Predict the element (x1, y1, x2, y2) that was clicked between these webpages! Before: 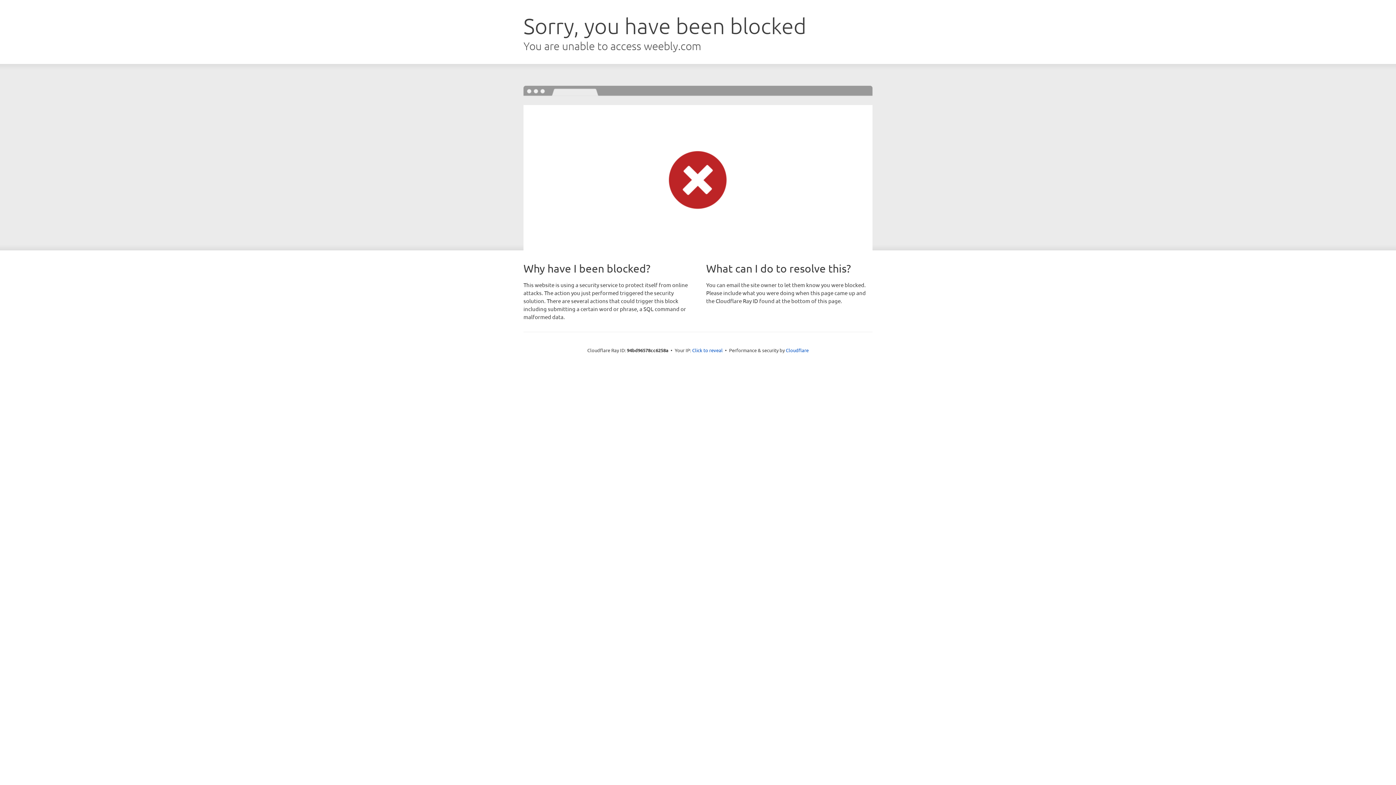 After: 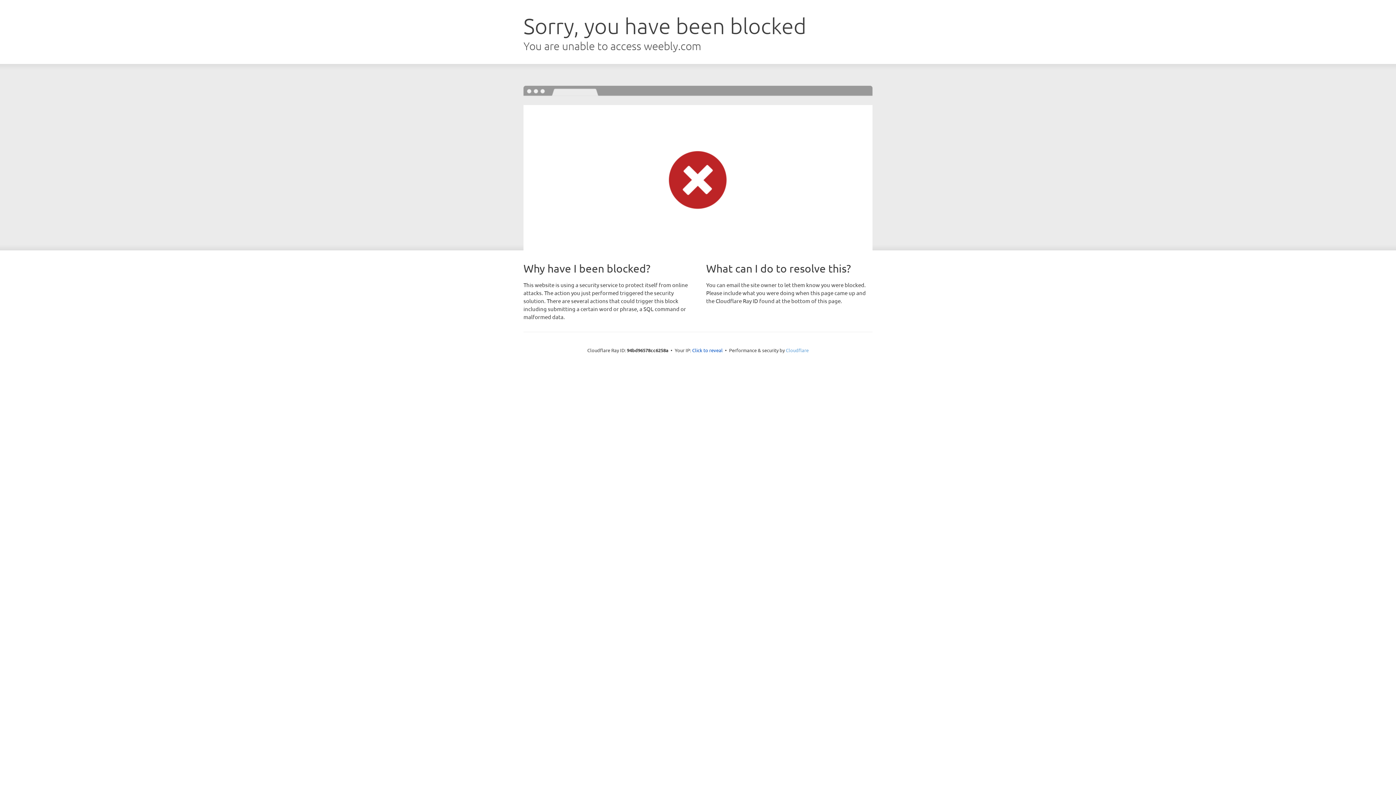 Action: label: Cloudflare bbox: (786, 347, 808, 353)